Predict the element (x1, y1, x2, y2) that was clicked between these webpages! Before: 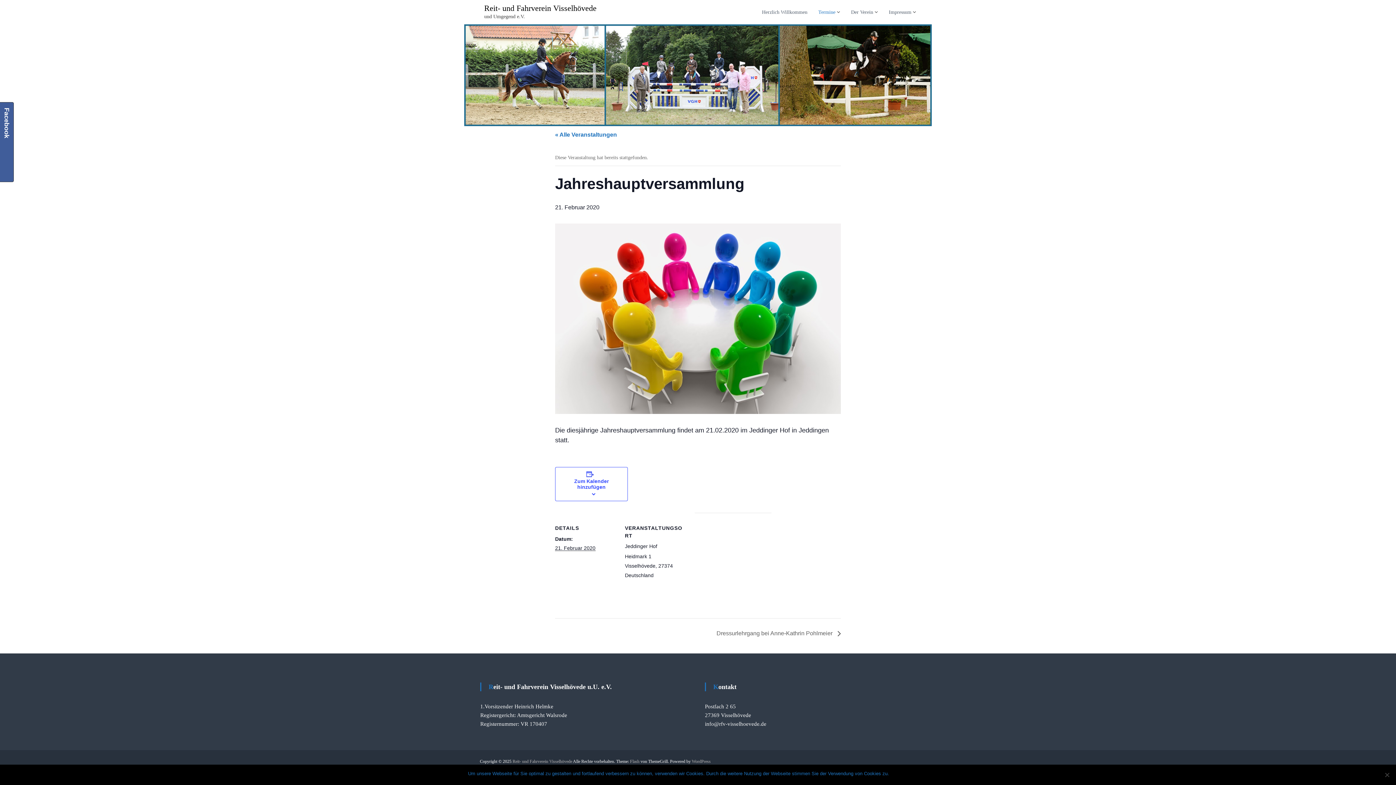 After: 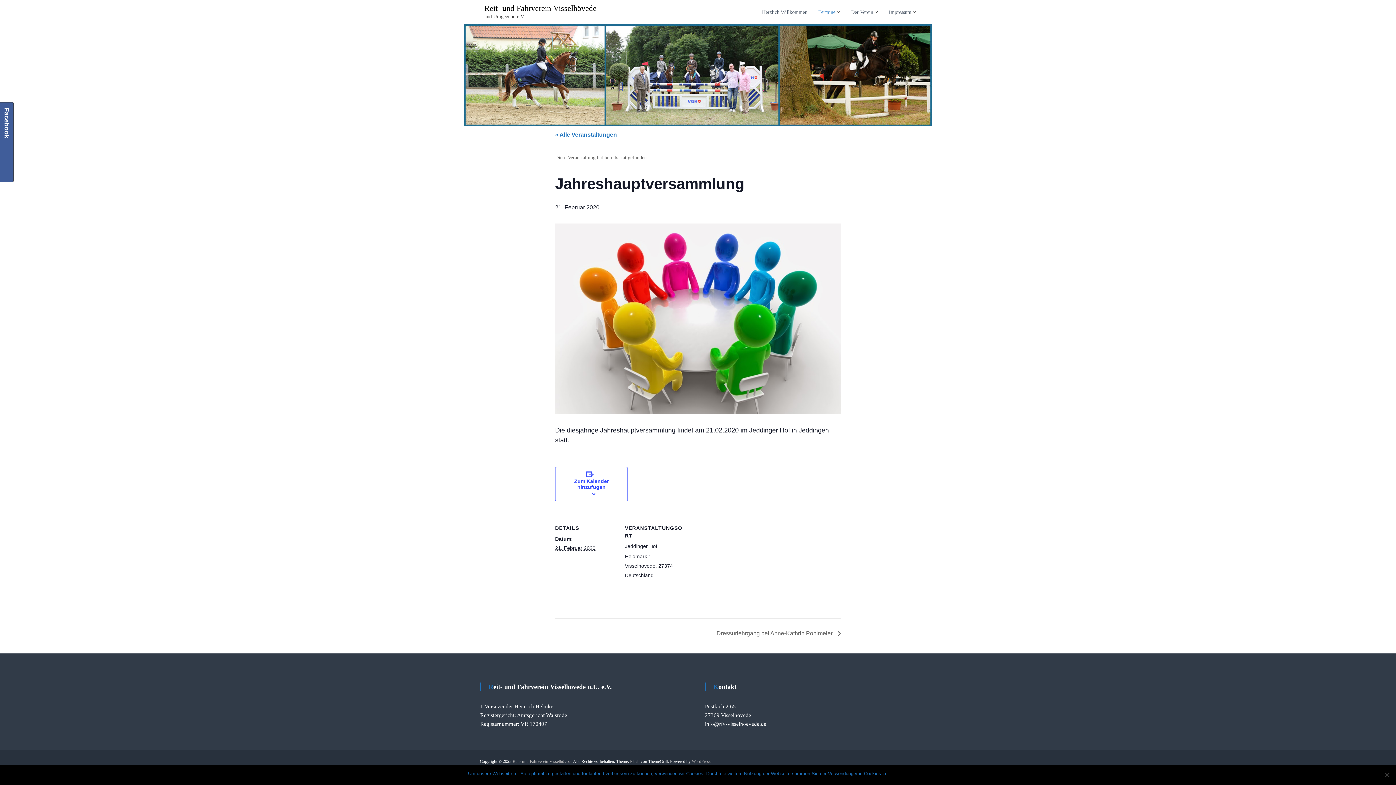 Action: bbox: (903, 770, 928, 777) label: Weiterlesen